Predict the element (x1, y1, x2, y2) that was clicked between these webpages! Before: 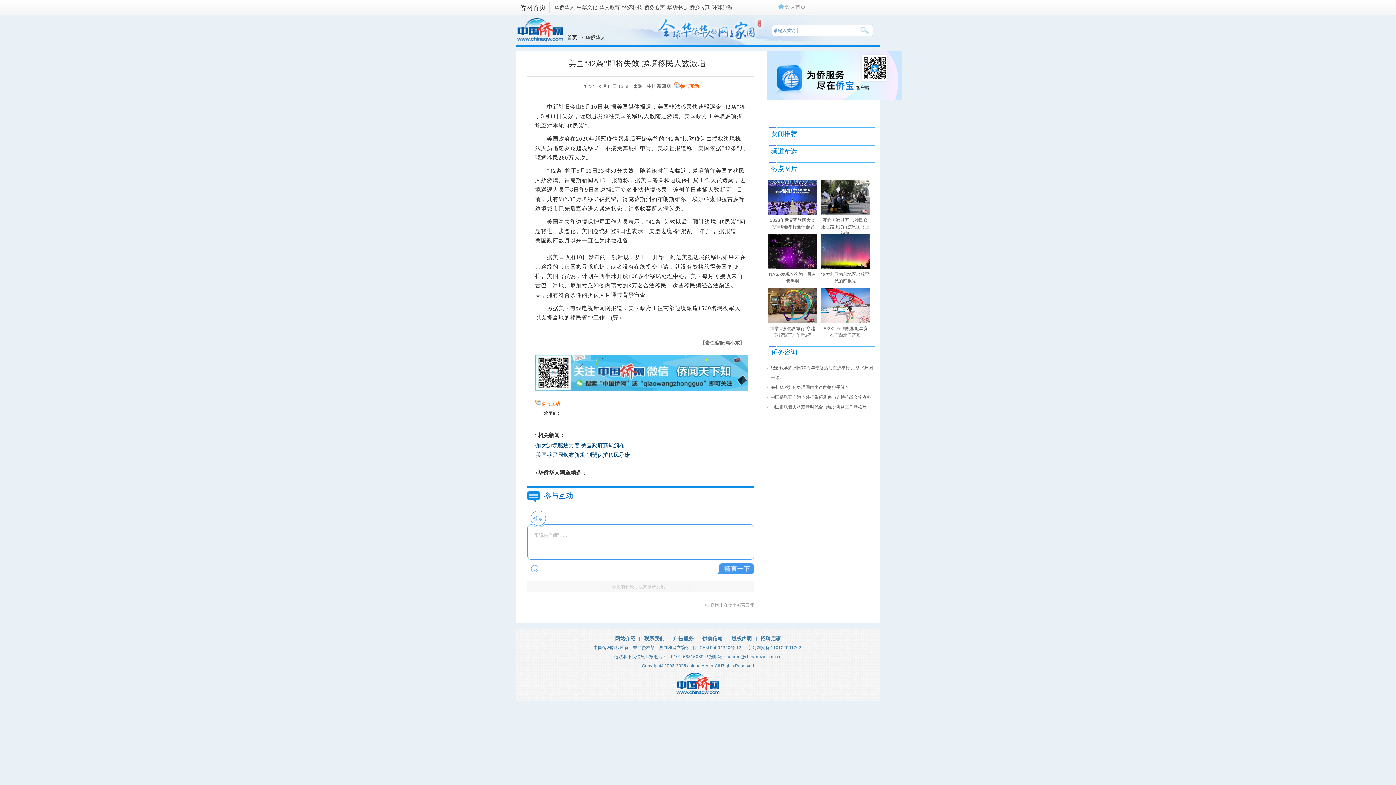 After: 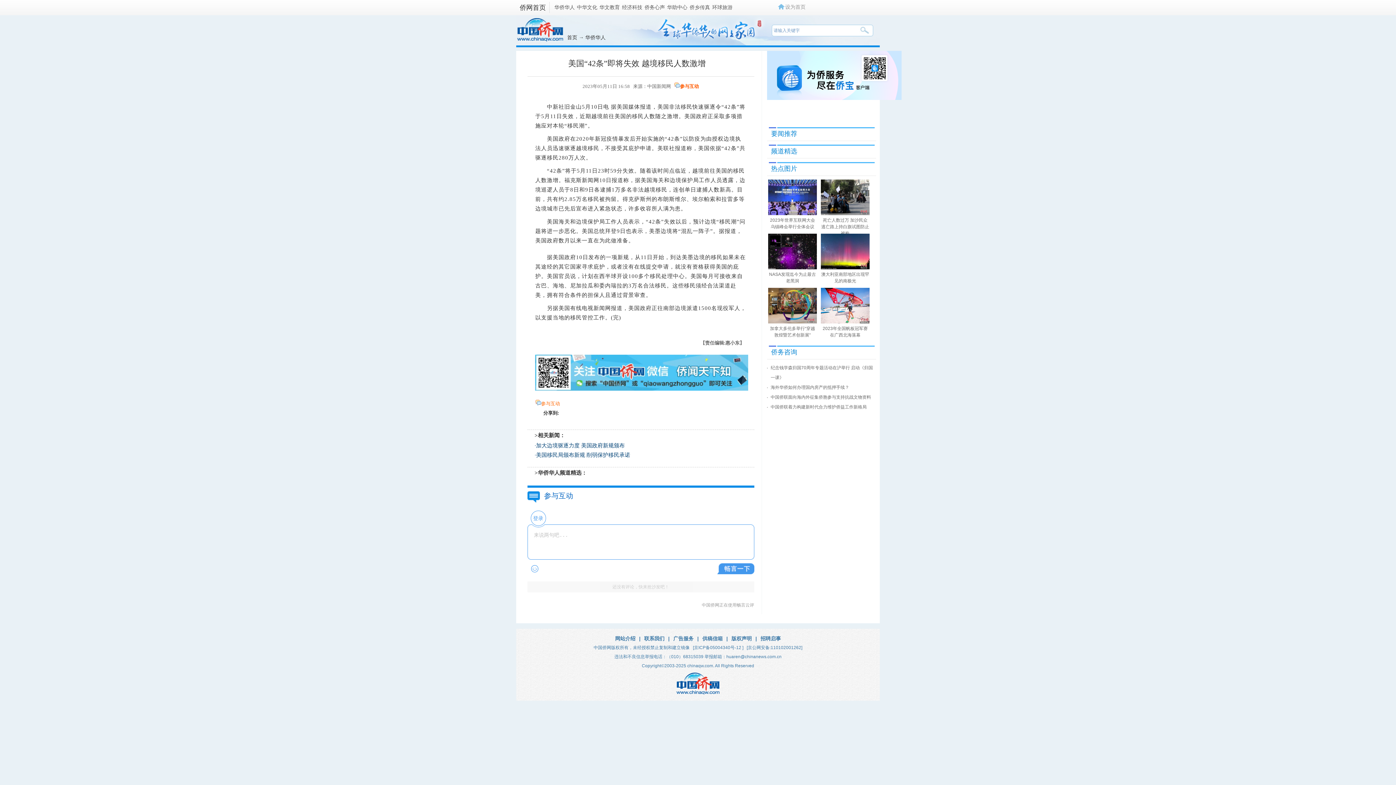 Action: bbox: (771, 147, 797, 154) label: 频道精选